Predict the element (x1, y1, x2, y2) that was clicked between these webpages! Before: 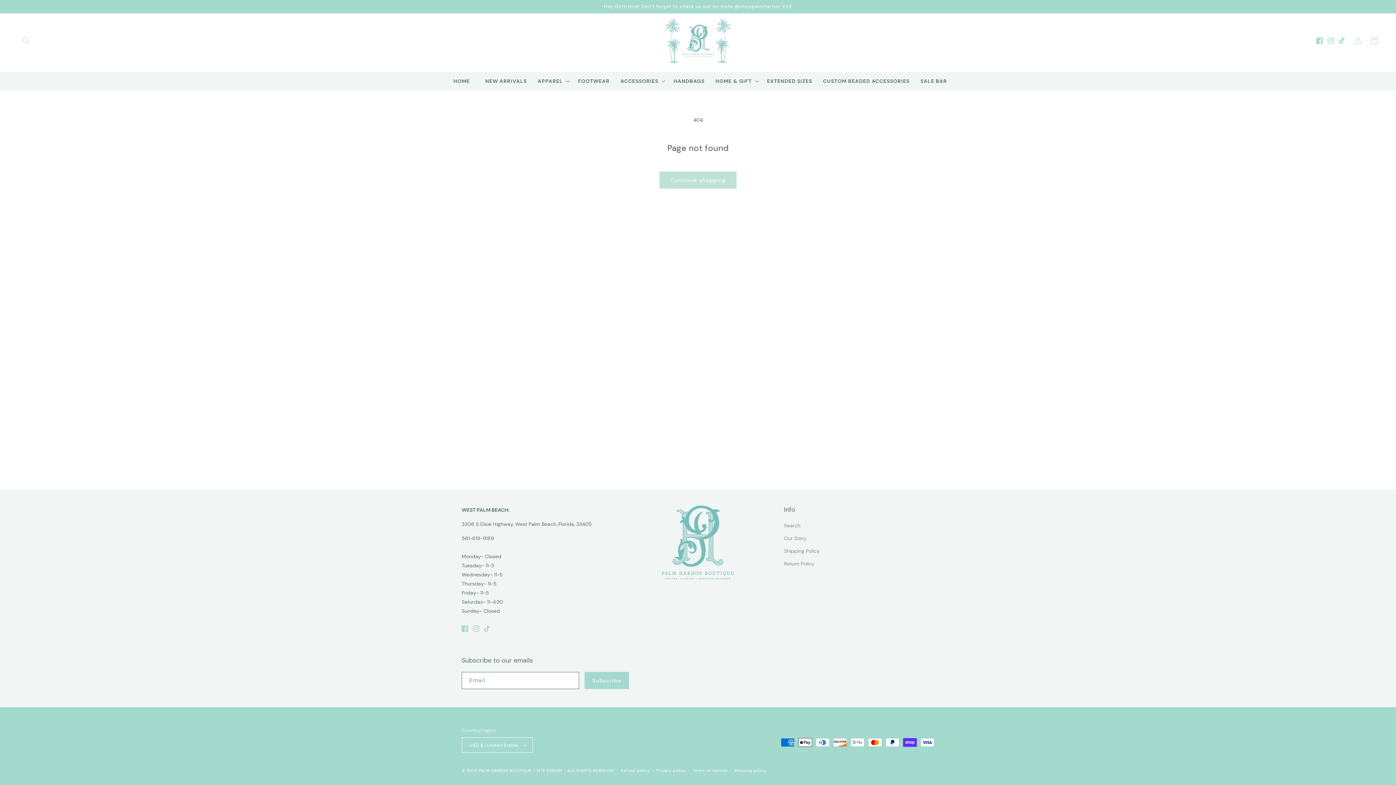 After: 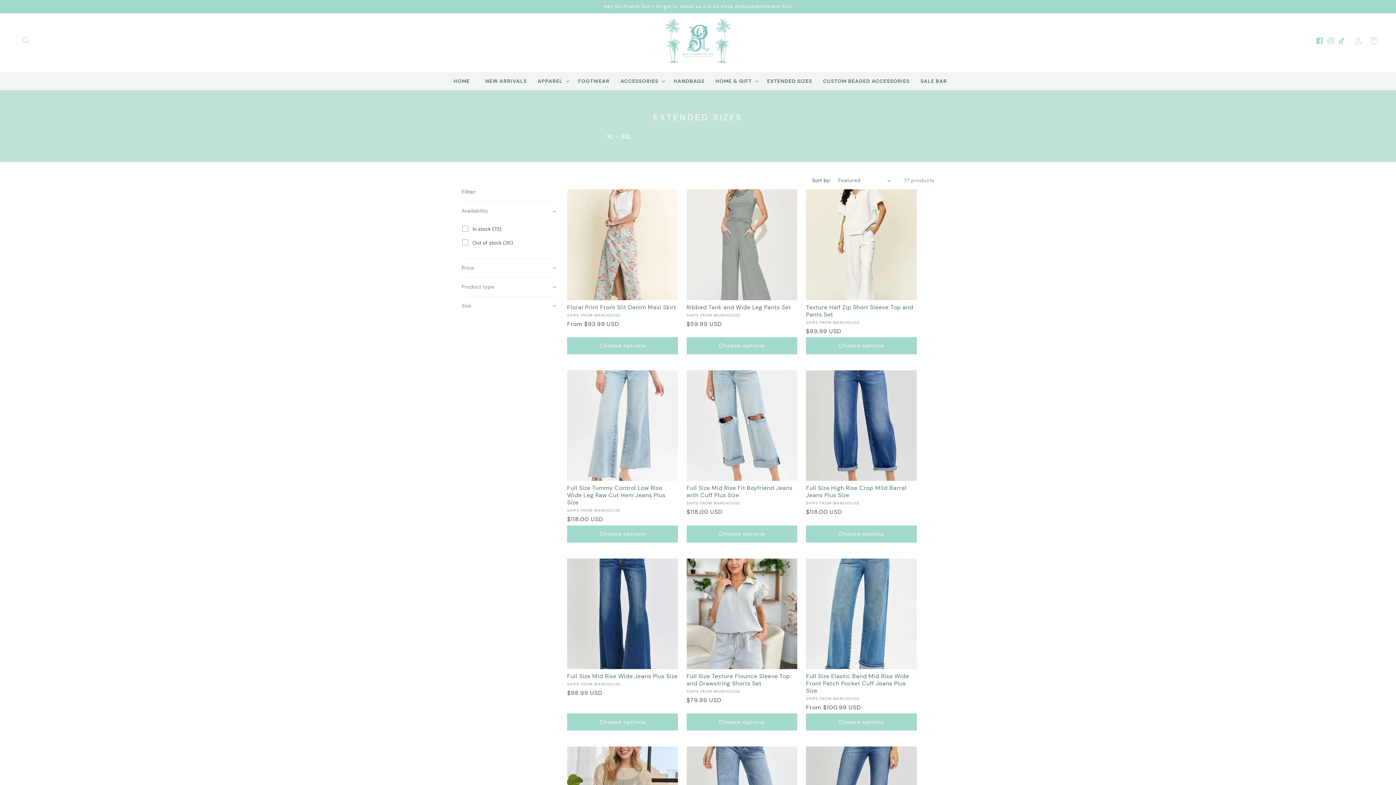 Action: bbox: (761, 74, 817, 88) label: EXTENDED SIZES